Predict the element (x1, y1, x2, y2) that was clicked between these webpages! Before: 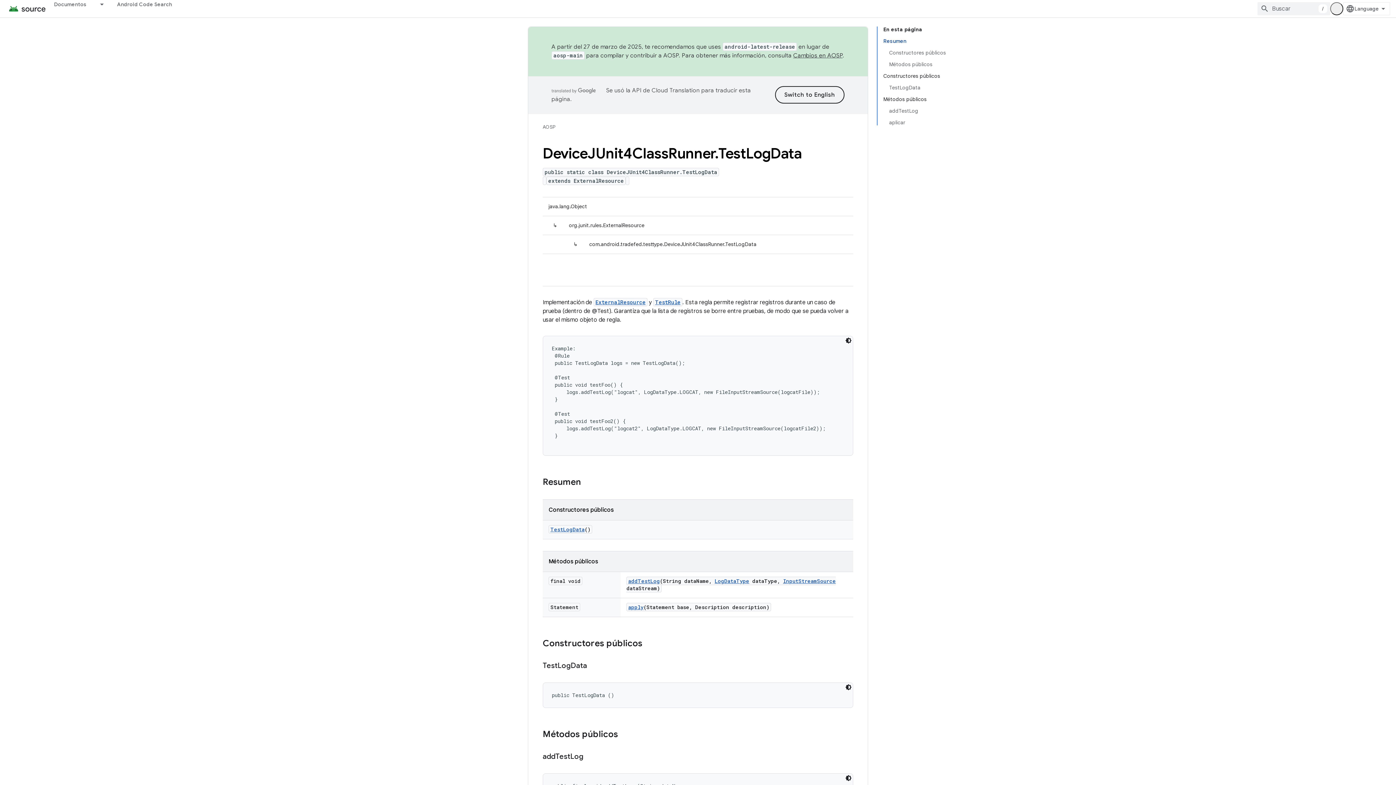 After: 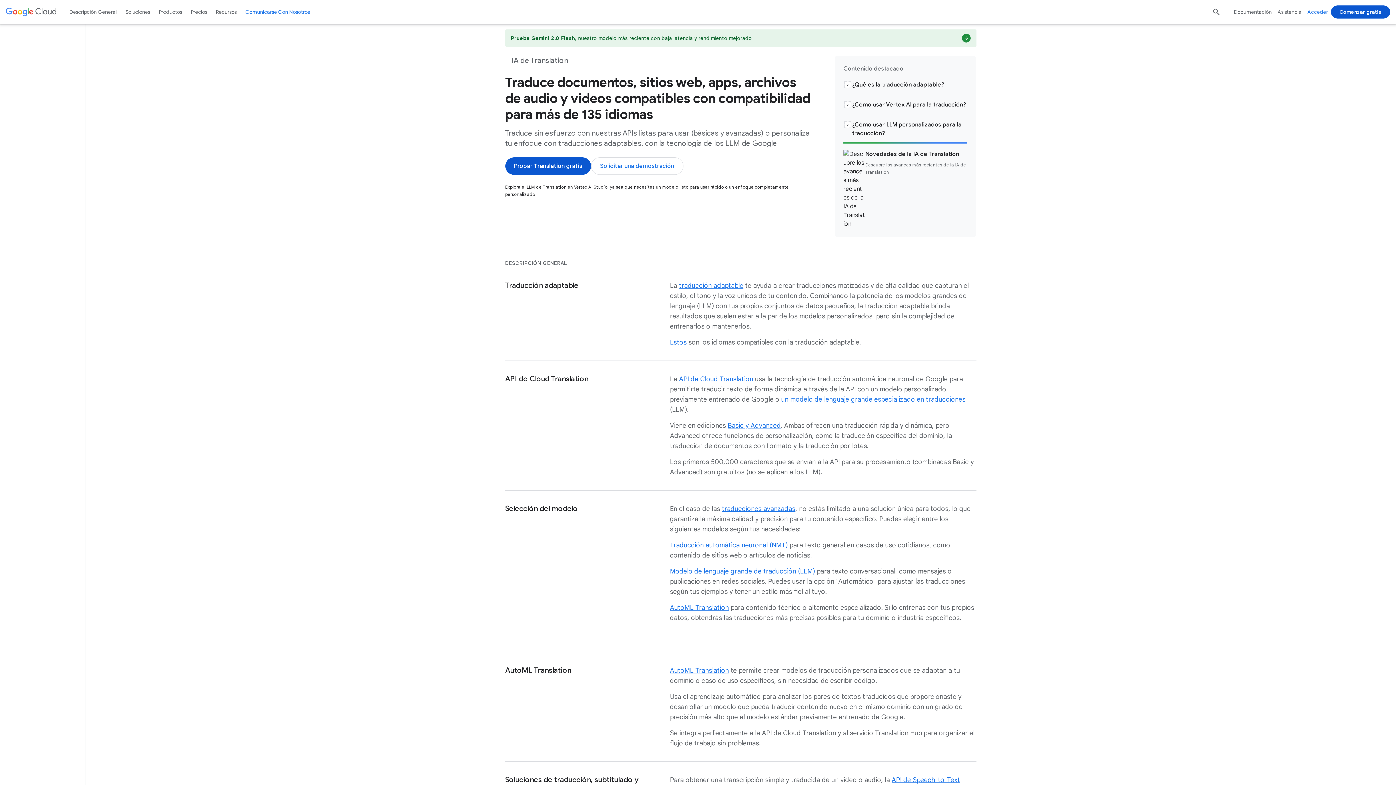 Action: label: API de Cloud Translation bbox: (632, 86, 699, 94)